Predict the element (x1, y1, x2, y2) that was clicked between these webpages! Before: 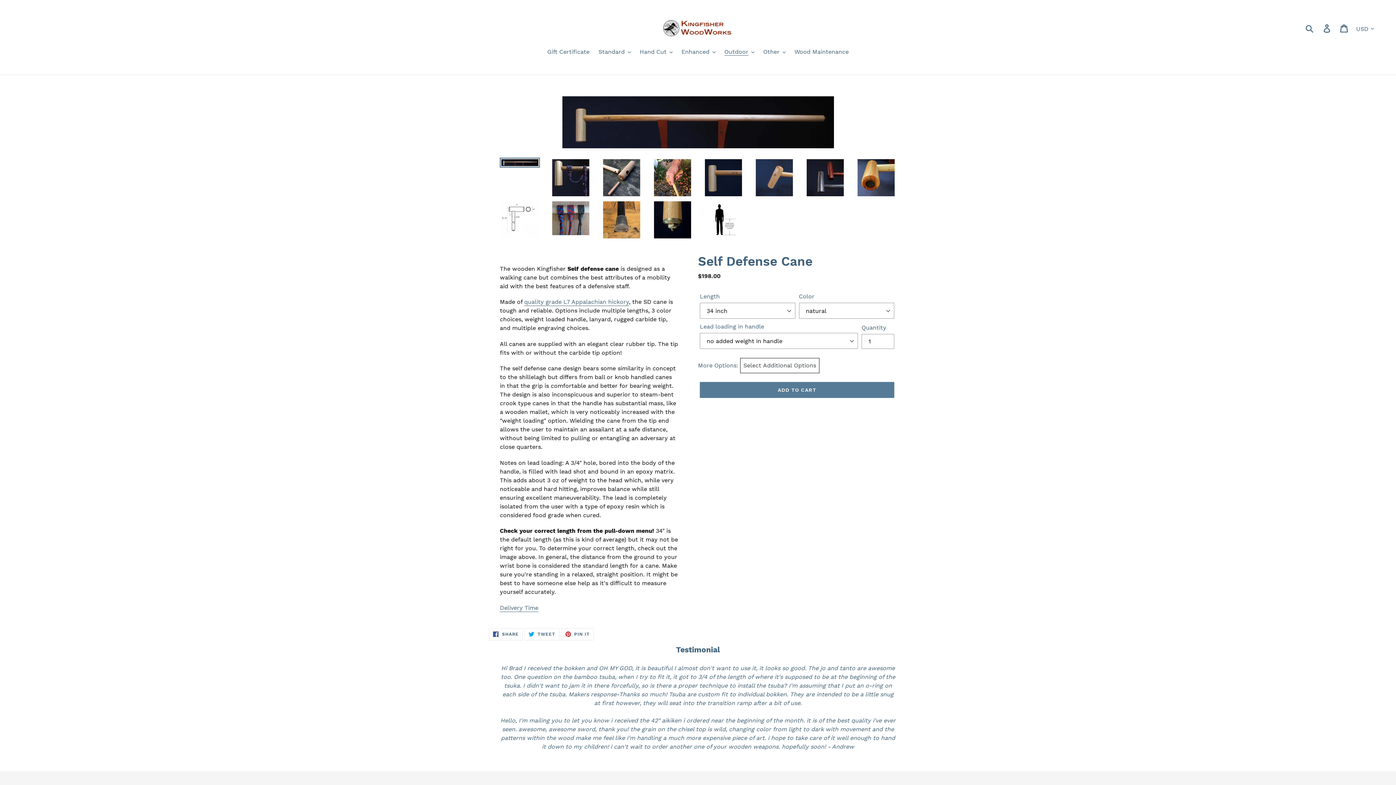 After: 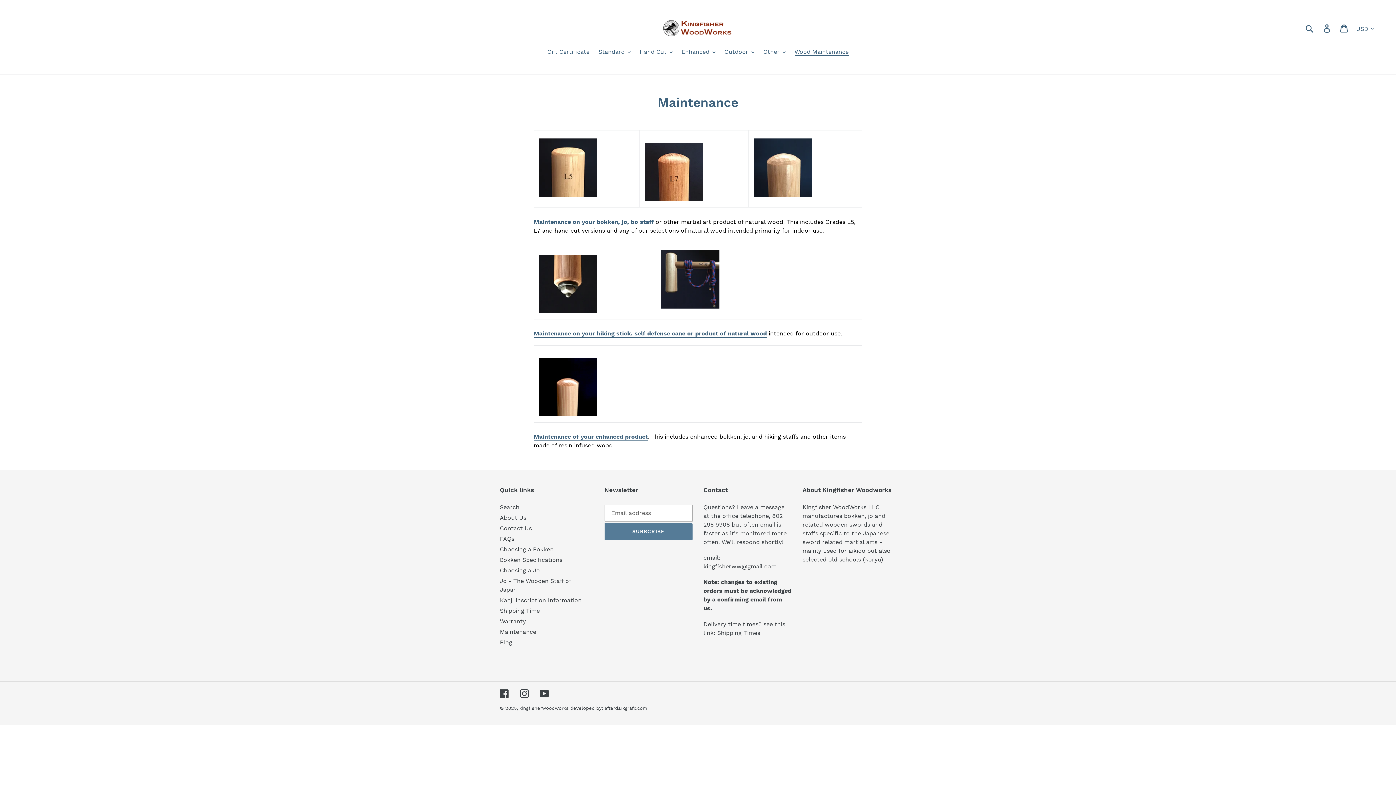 Action: bbox: (791, 47, 852, 57) label: Wood Maintenance